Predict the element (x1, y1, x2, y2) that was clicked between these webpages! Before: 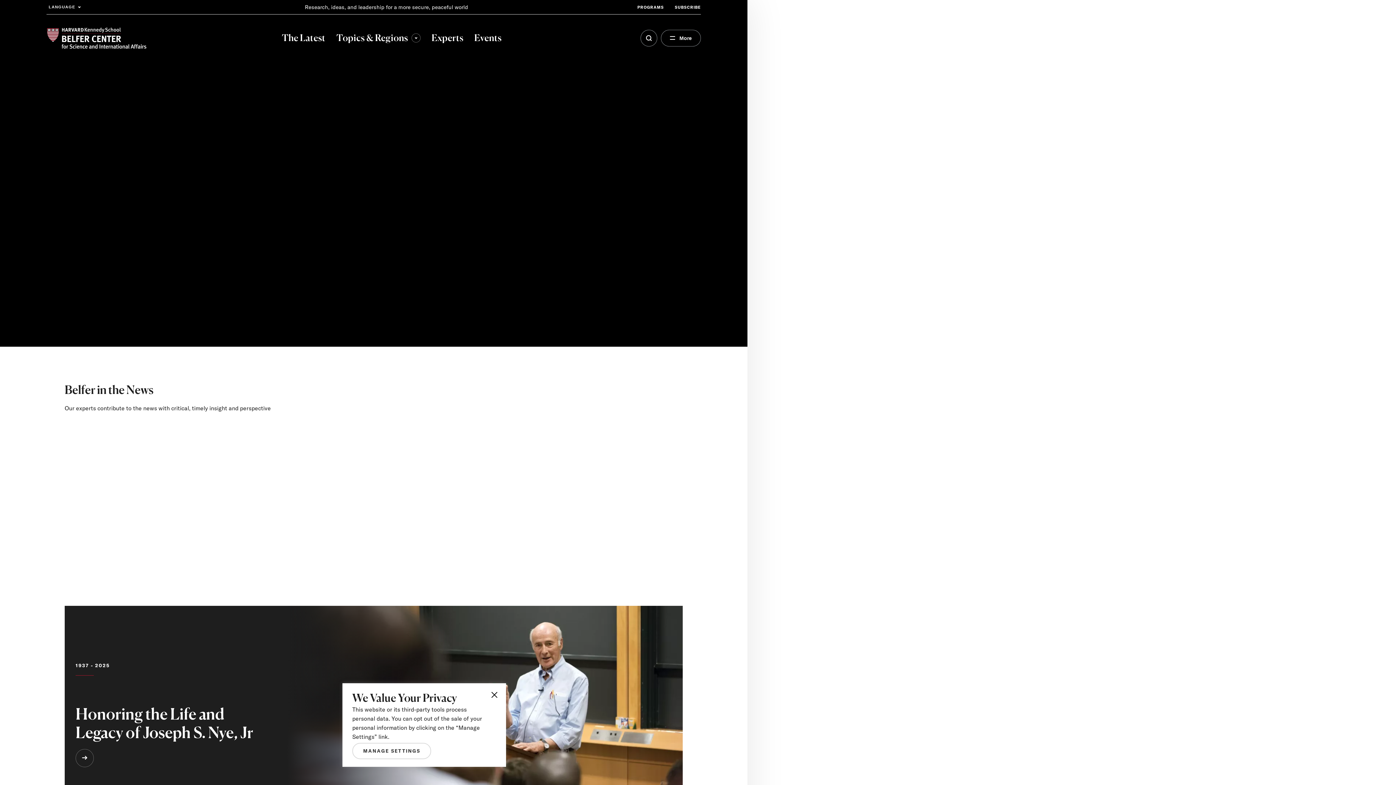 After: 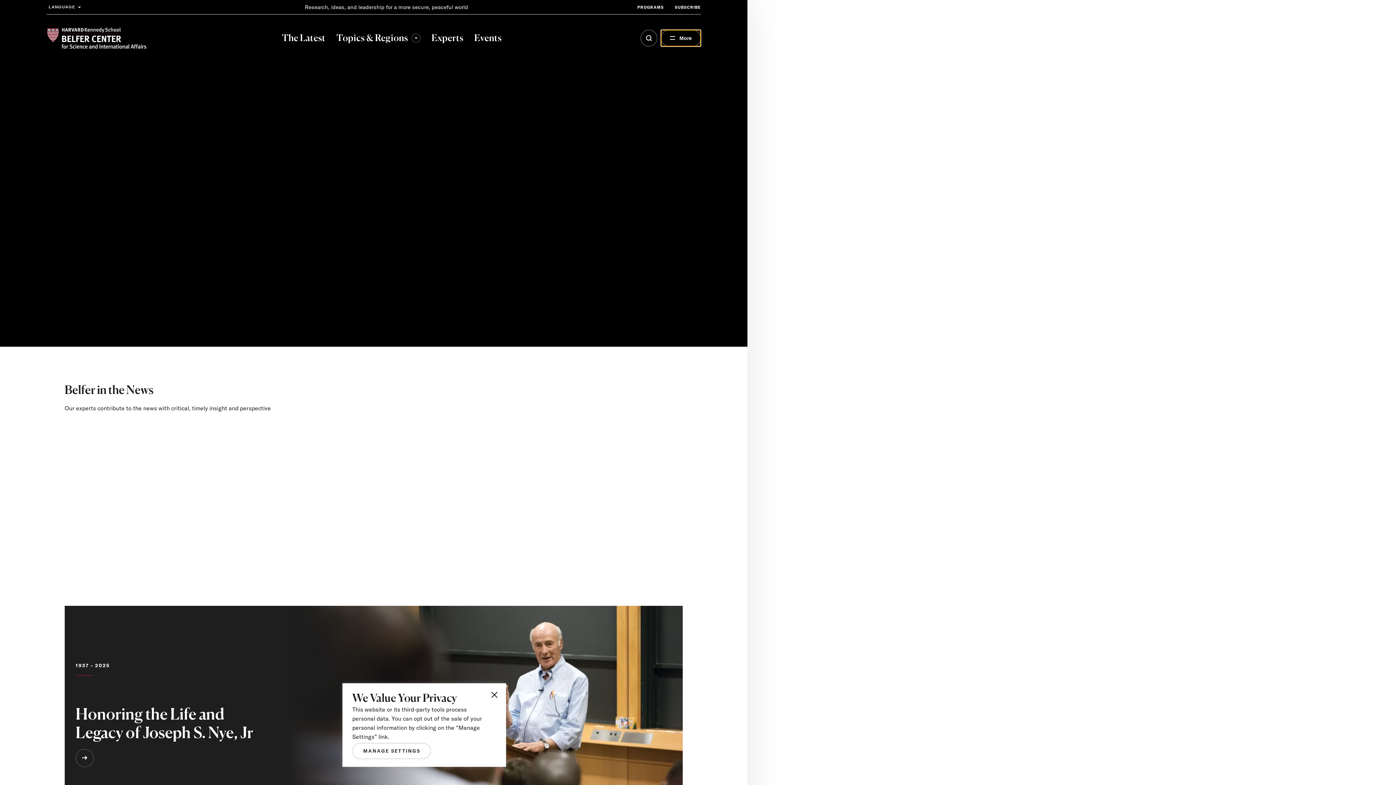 Action: bbox: (661, 29, 701, 46) label: Open Menu